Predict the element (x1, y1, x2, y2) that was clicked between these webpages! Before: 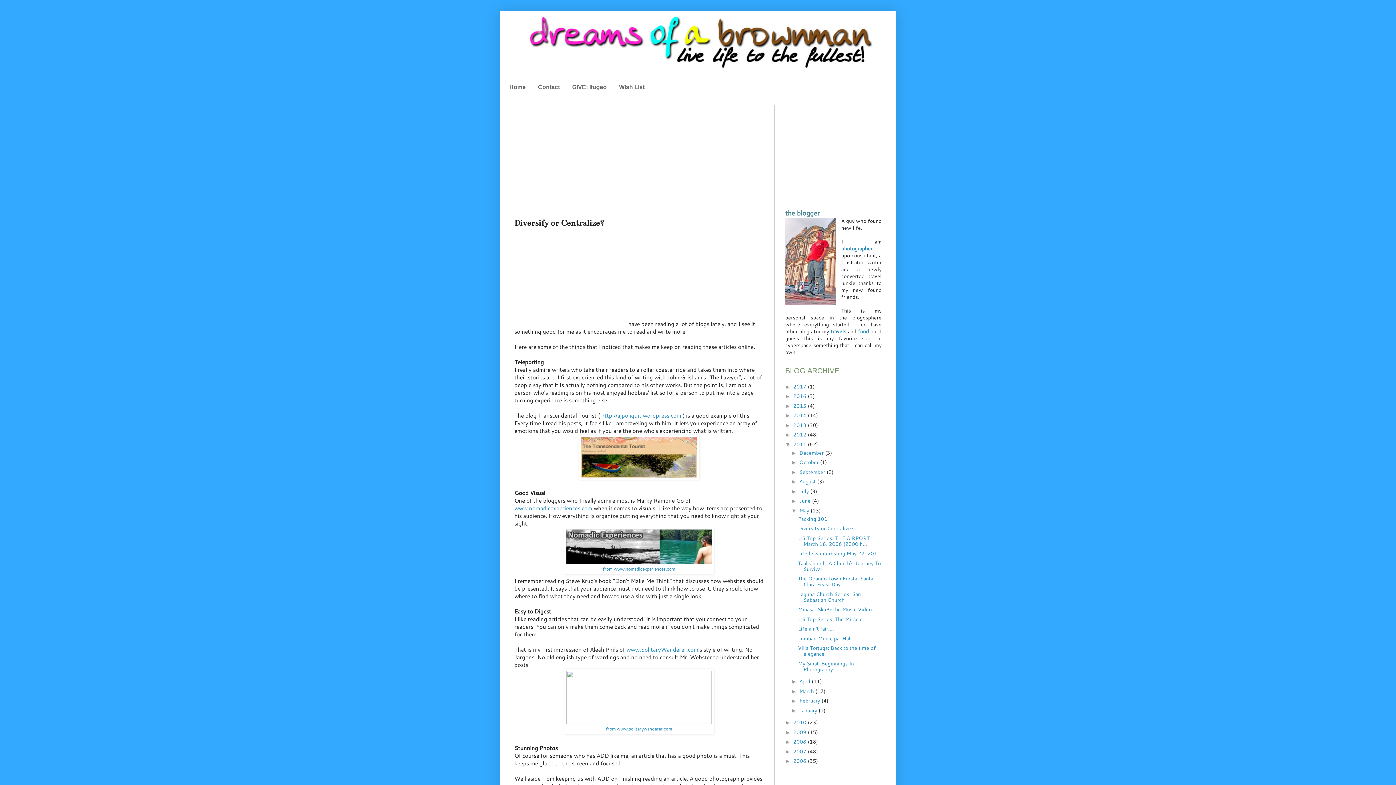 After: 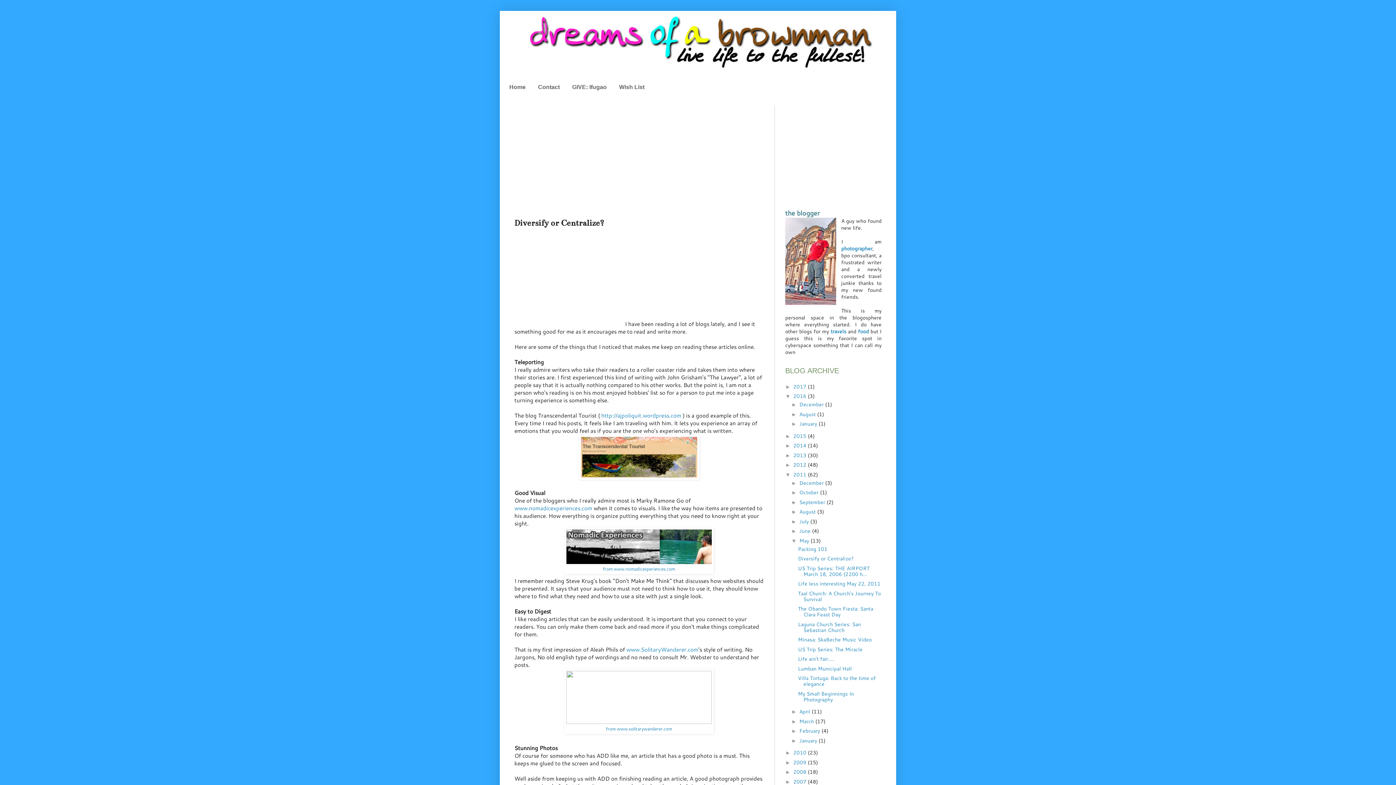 Action: bbox: (785, 393, 793, 399) label: ►  